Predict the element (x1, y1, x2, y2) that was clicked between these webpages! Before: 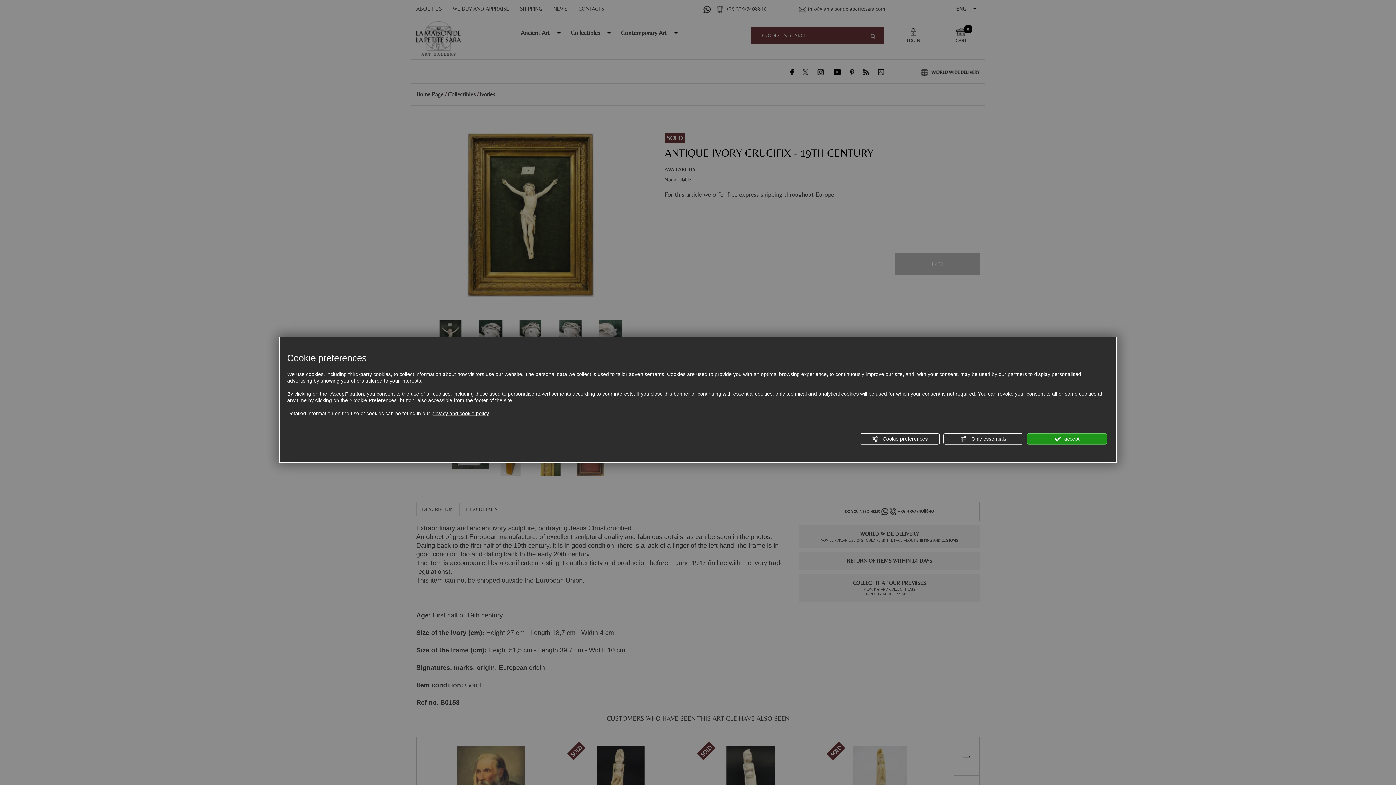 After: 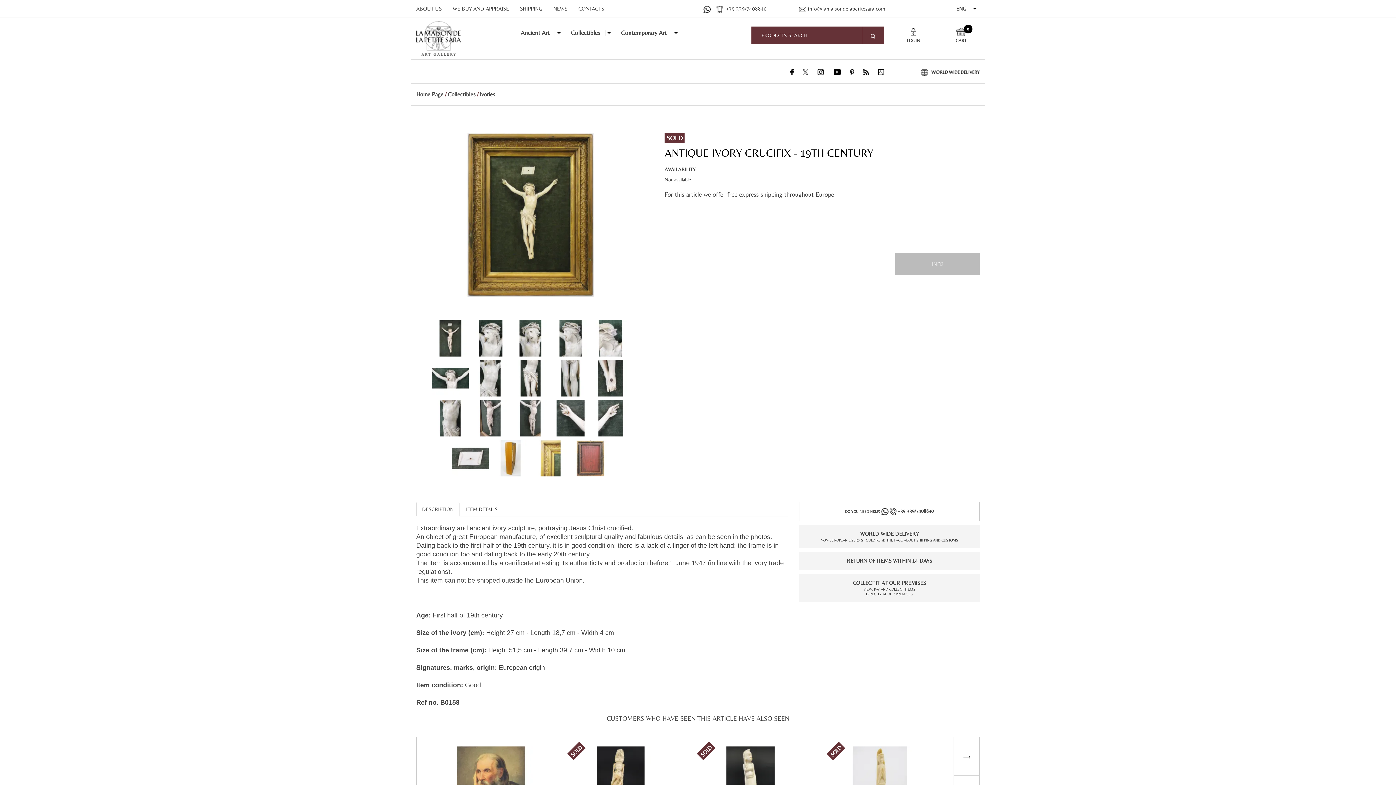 Action: label:  accept bbox: (1027, 433, 1107, 444)